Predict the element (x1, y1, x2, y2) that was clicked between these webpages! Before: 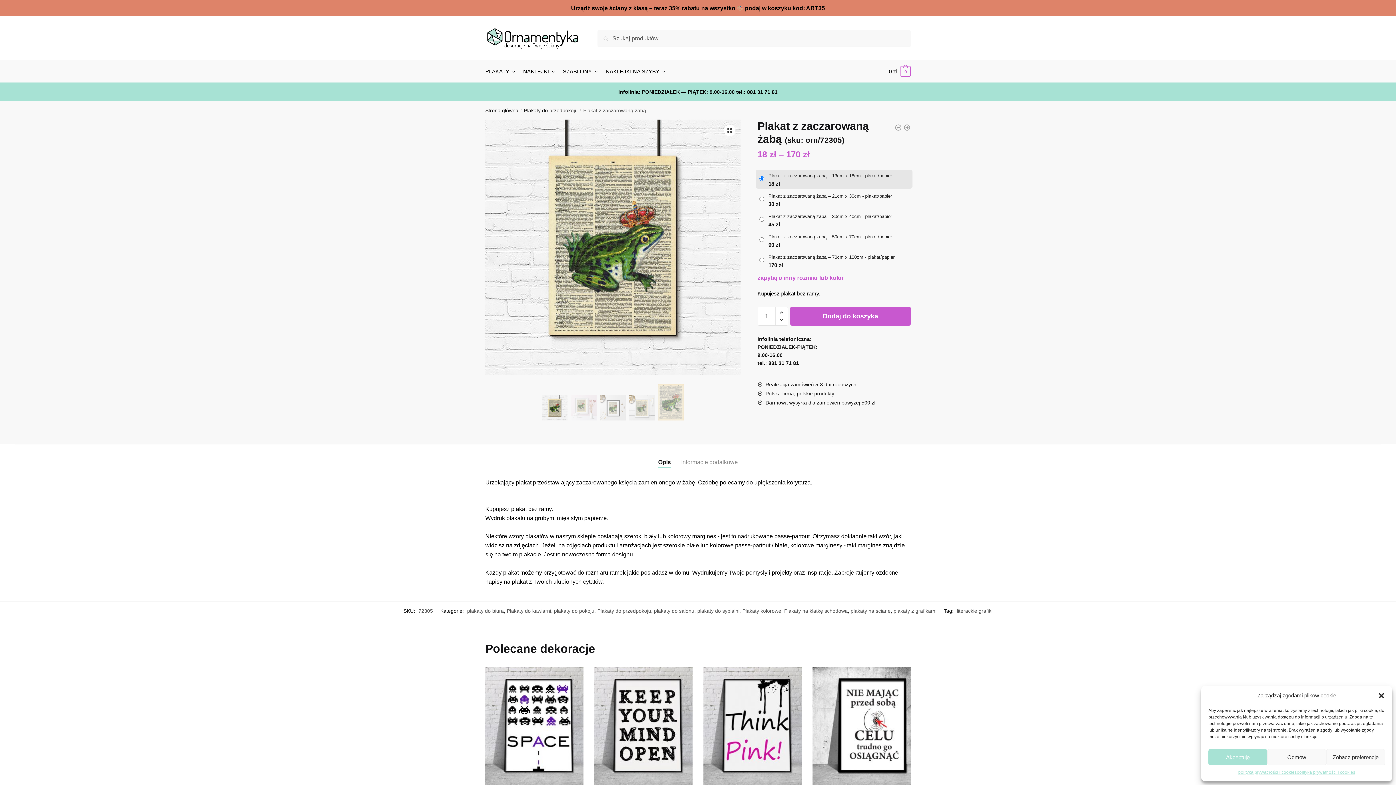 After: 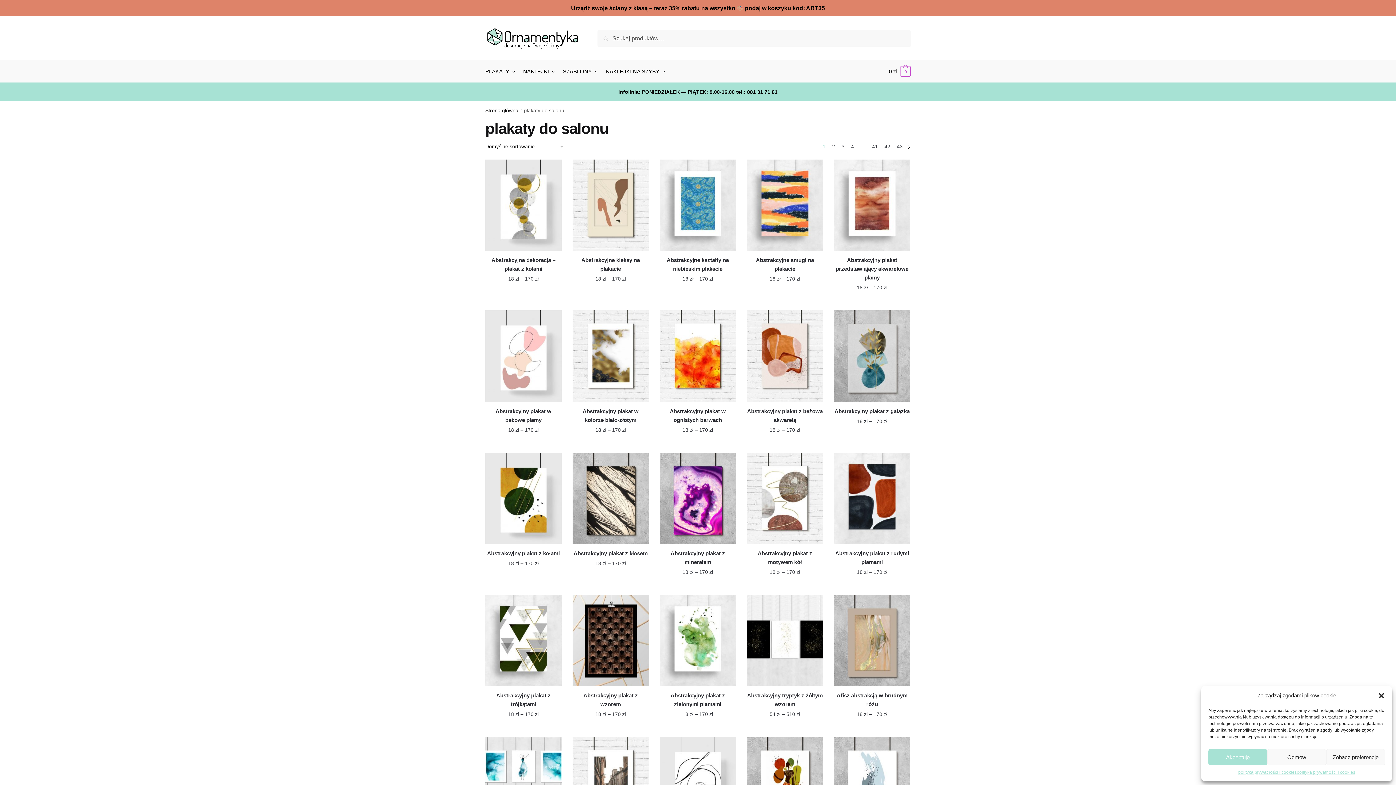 Action: bbox: (654, 608, 694, 614) label: plakaty do salonu